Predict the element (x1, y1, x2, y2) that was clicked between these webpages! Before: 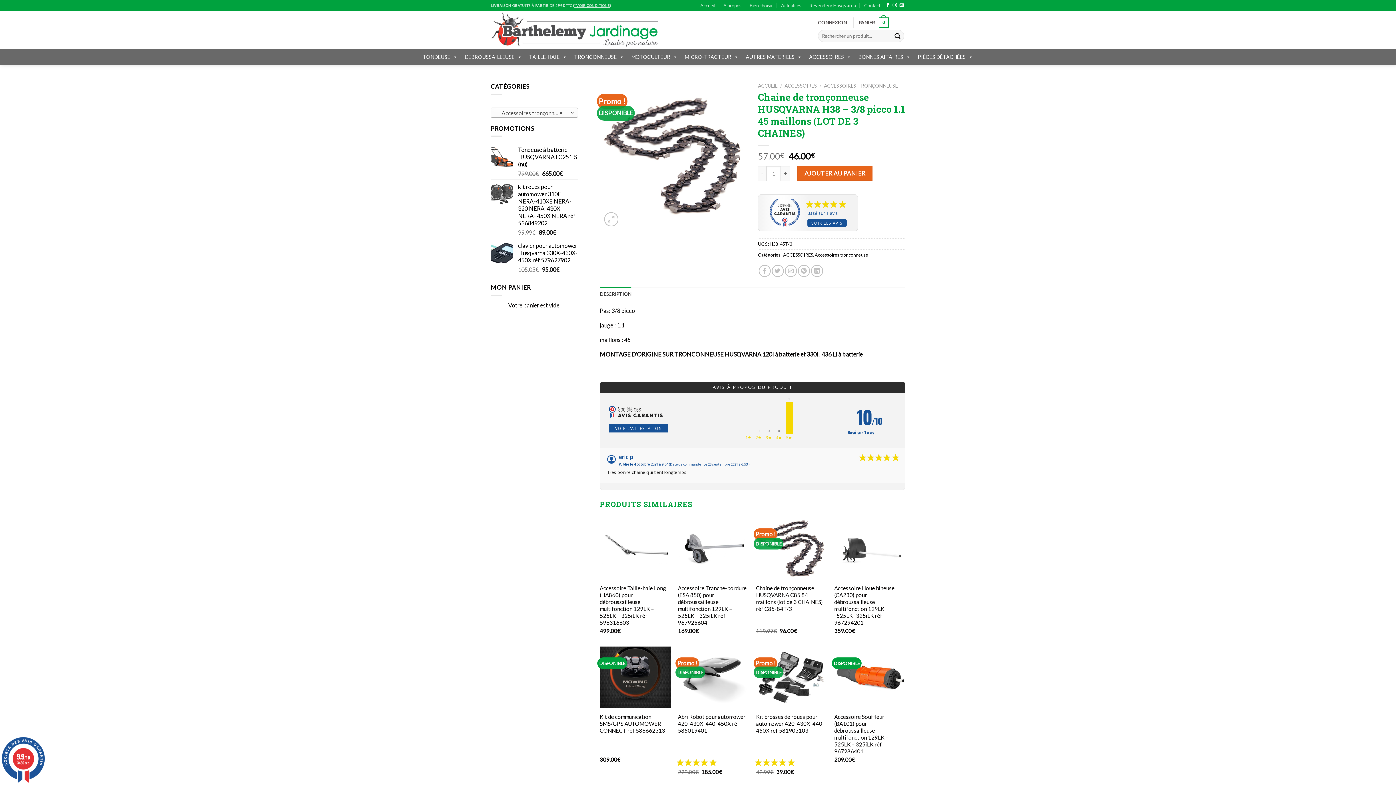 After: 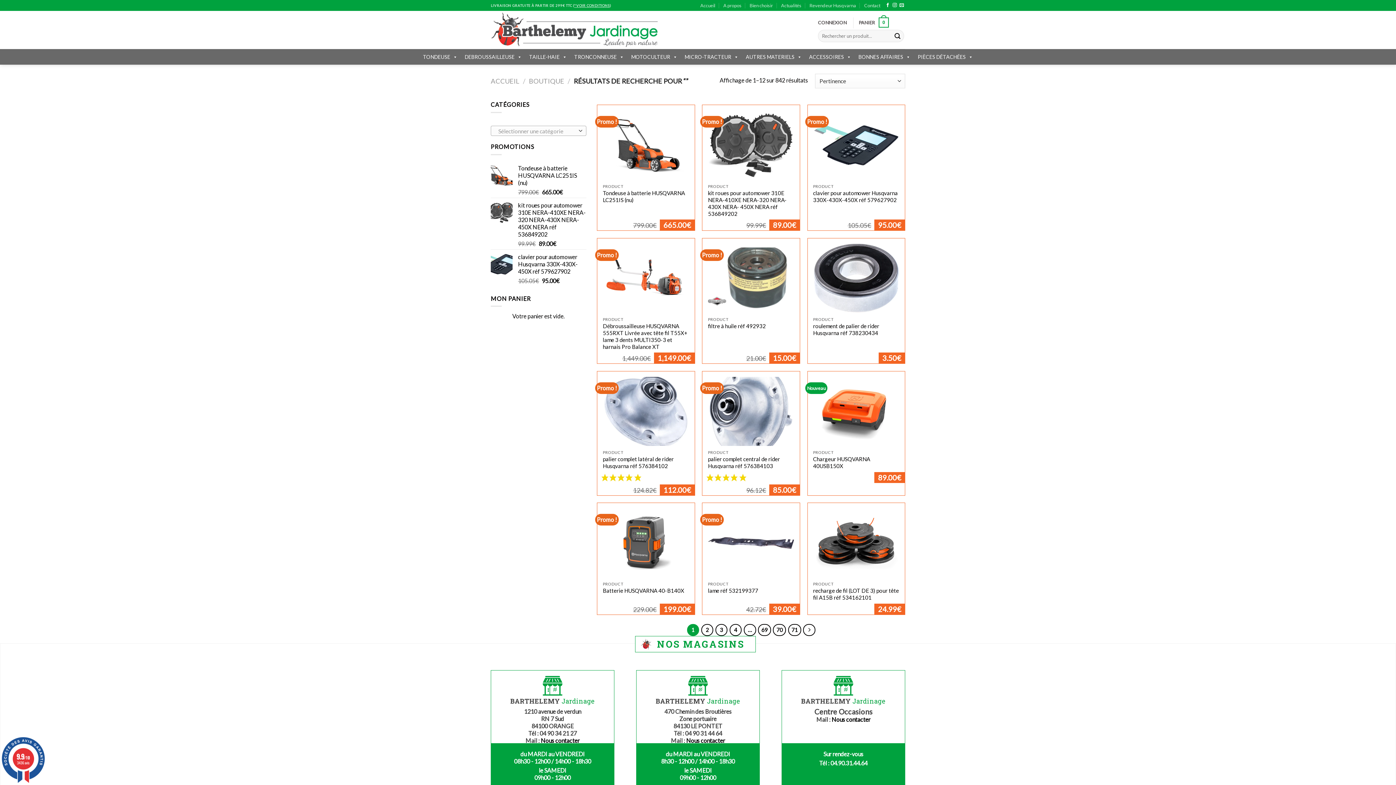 Action: bbox: (891, 29, 904, 41) label: Submit